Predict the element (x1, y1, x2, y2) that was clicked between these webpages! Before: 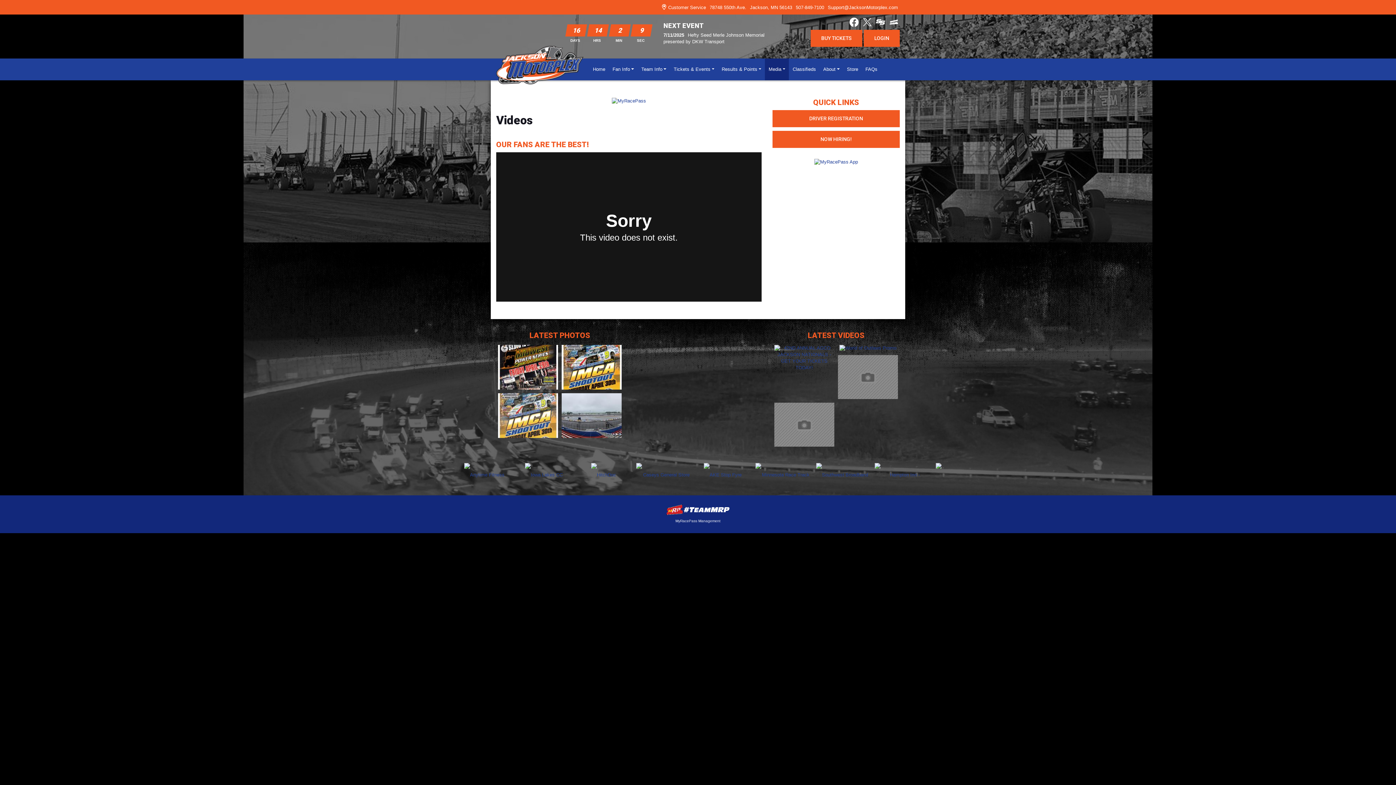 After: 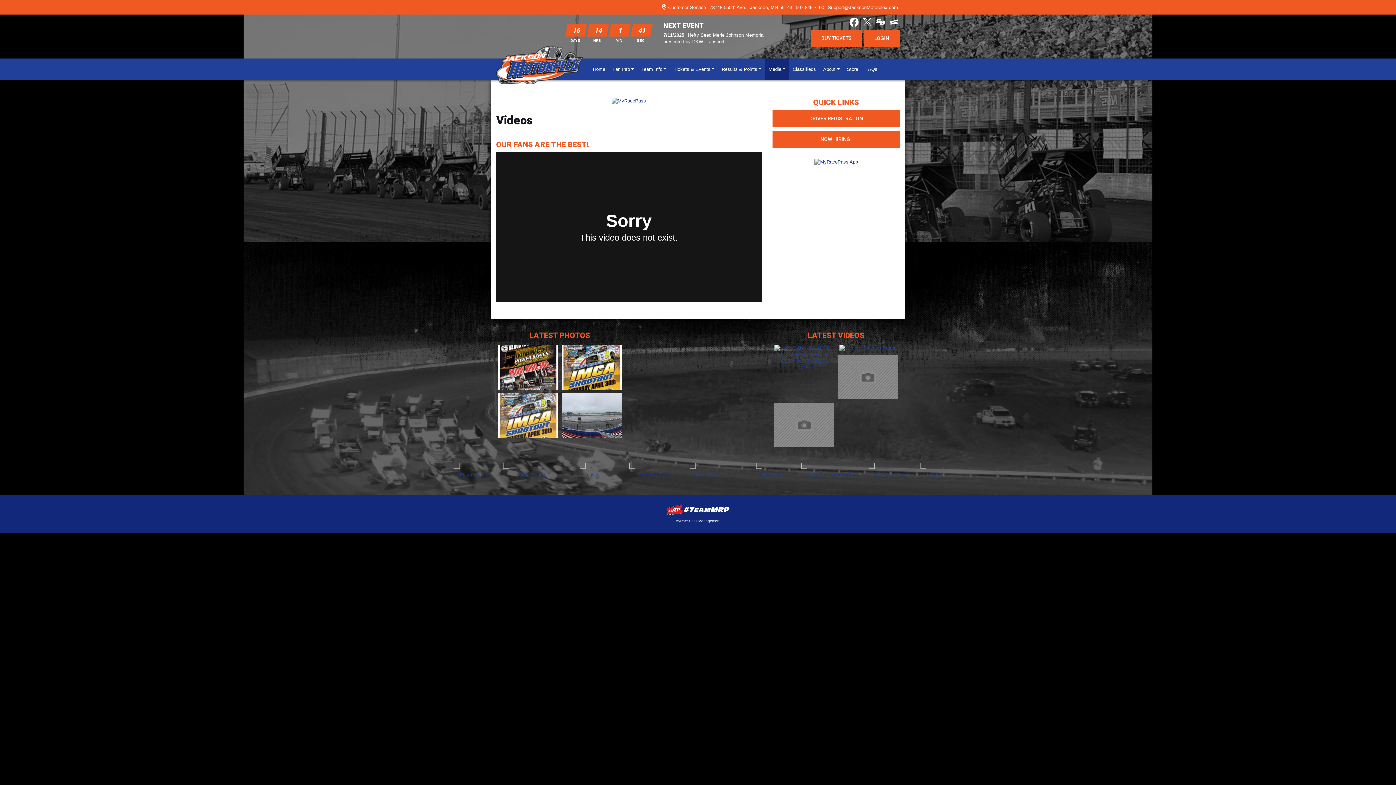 Action: bbox: (527, 472, 560, 477)